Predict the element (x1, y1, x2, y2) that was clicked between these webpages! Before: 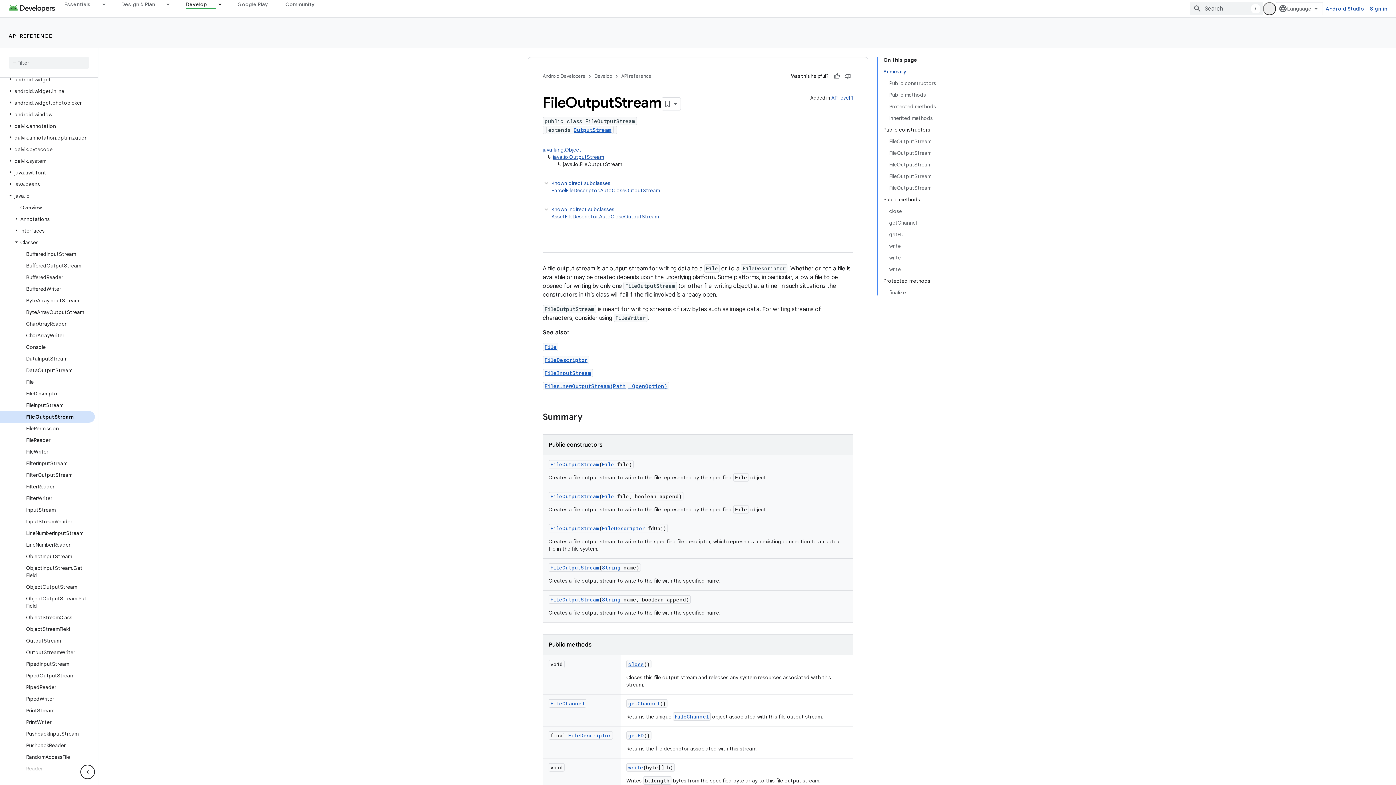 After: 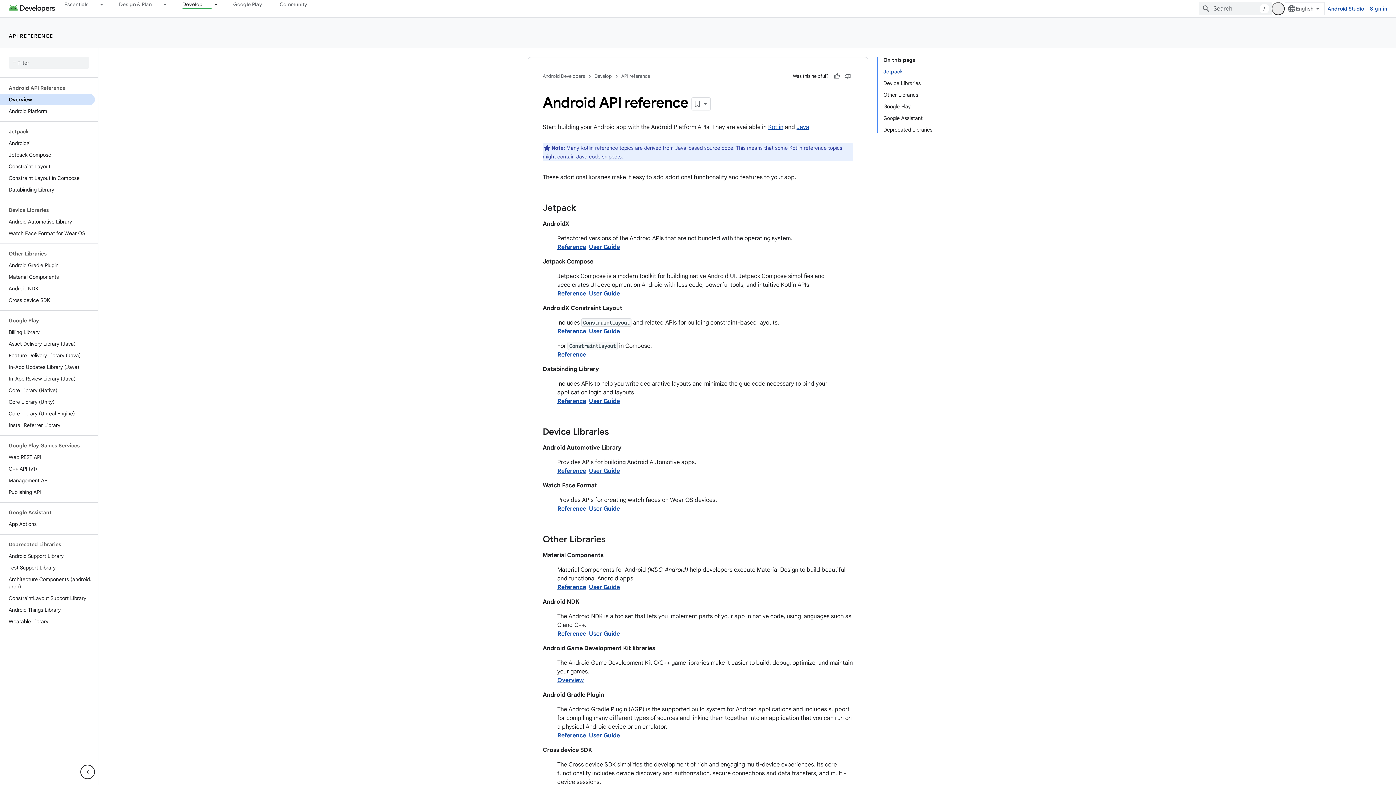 Action: bbox: (621, 72, 651, 80) label: API reference